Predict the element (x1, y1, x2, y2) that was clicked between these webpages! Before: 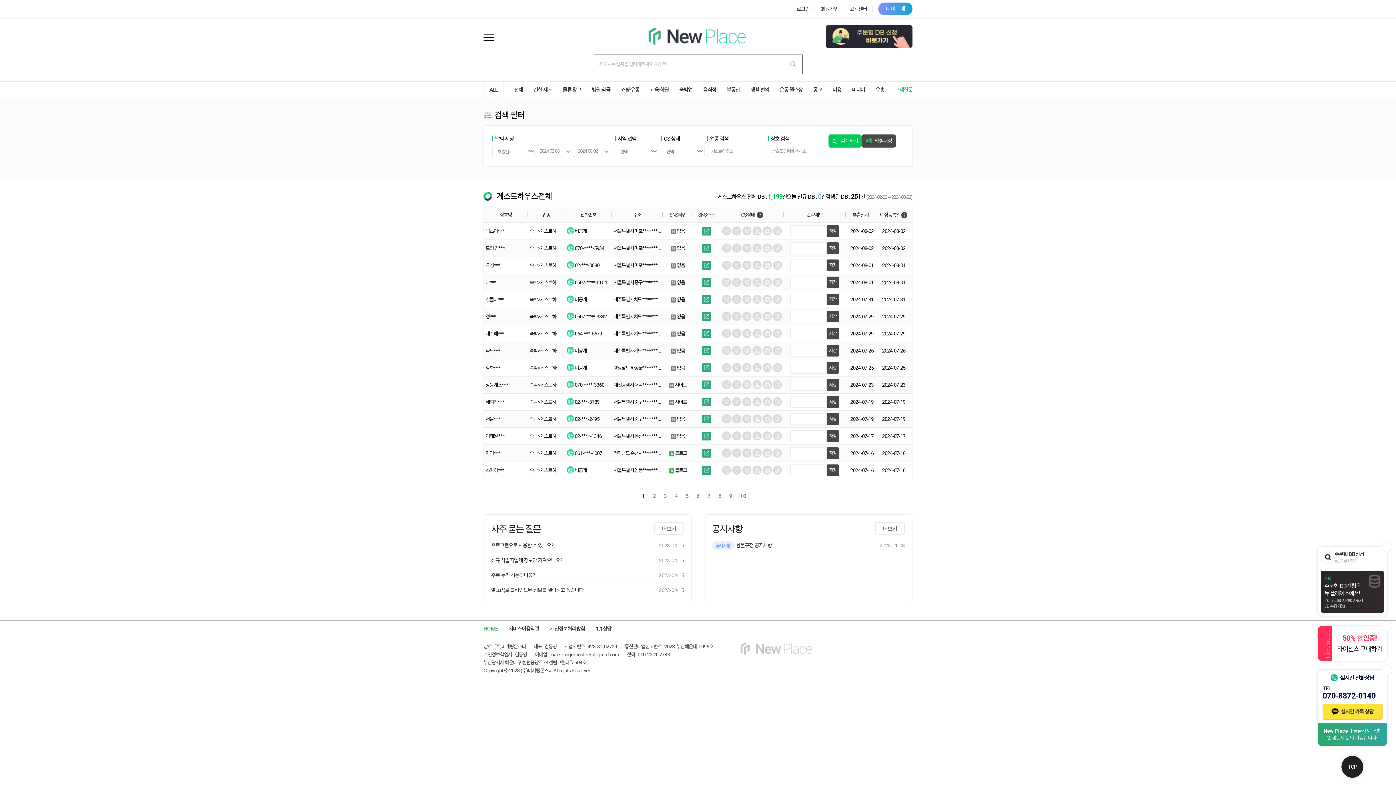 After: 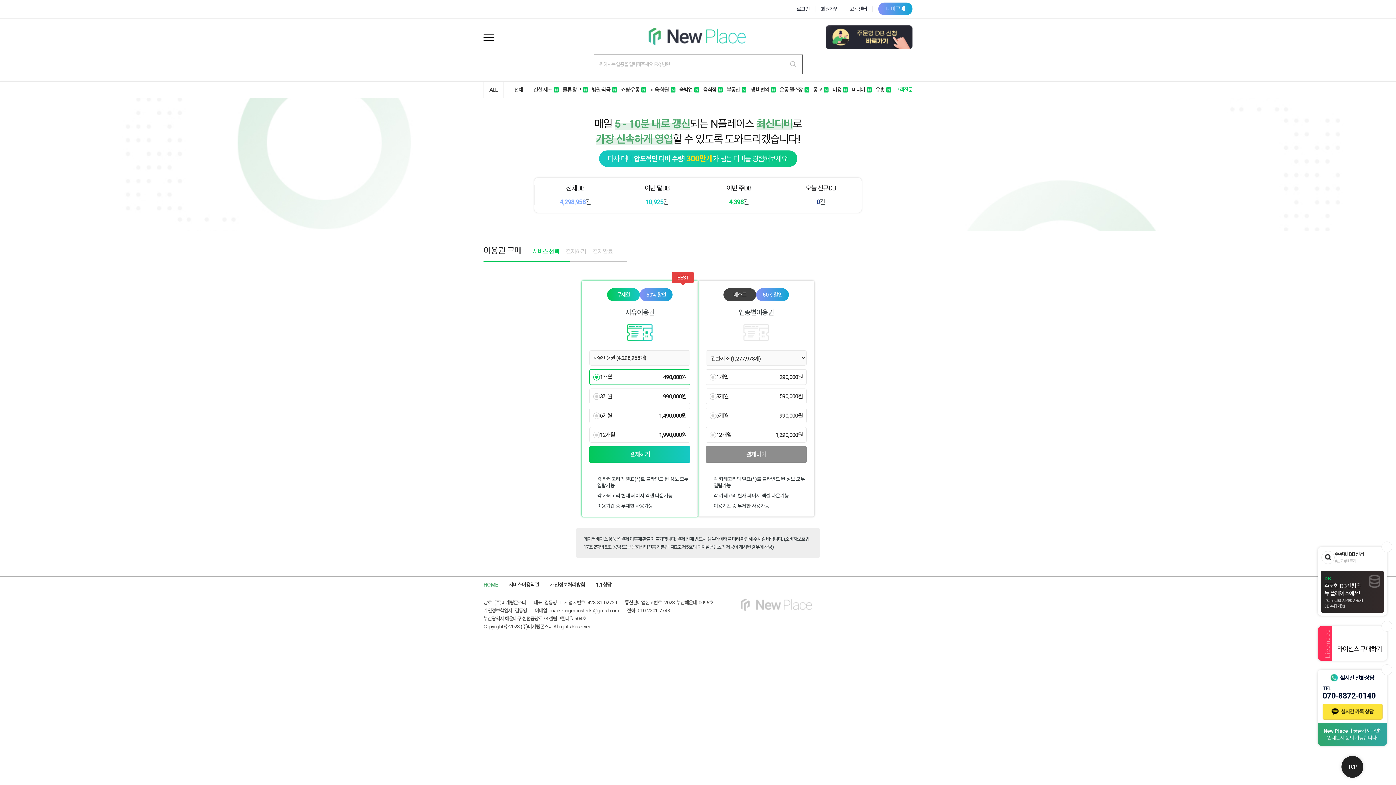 Action: label: Licenses
50% 할인중!
라이센스 구매하기 bbox: (1318, 626, 1387, 661)